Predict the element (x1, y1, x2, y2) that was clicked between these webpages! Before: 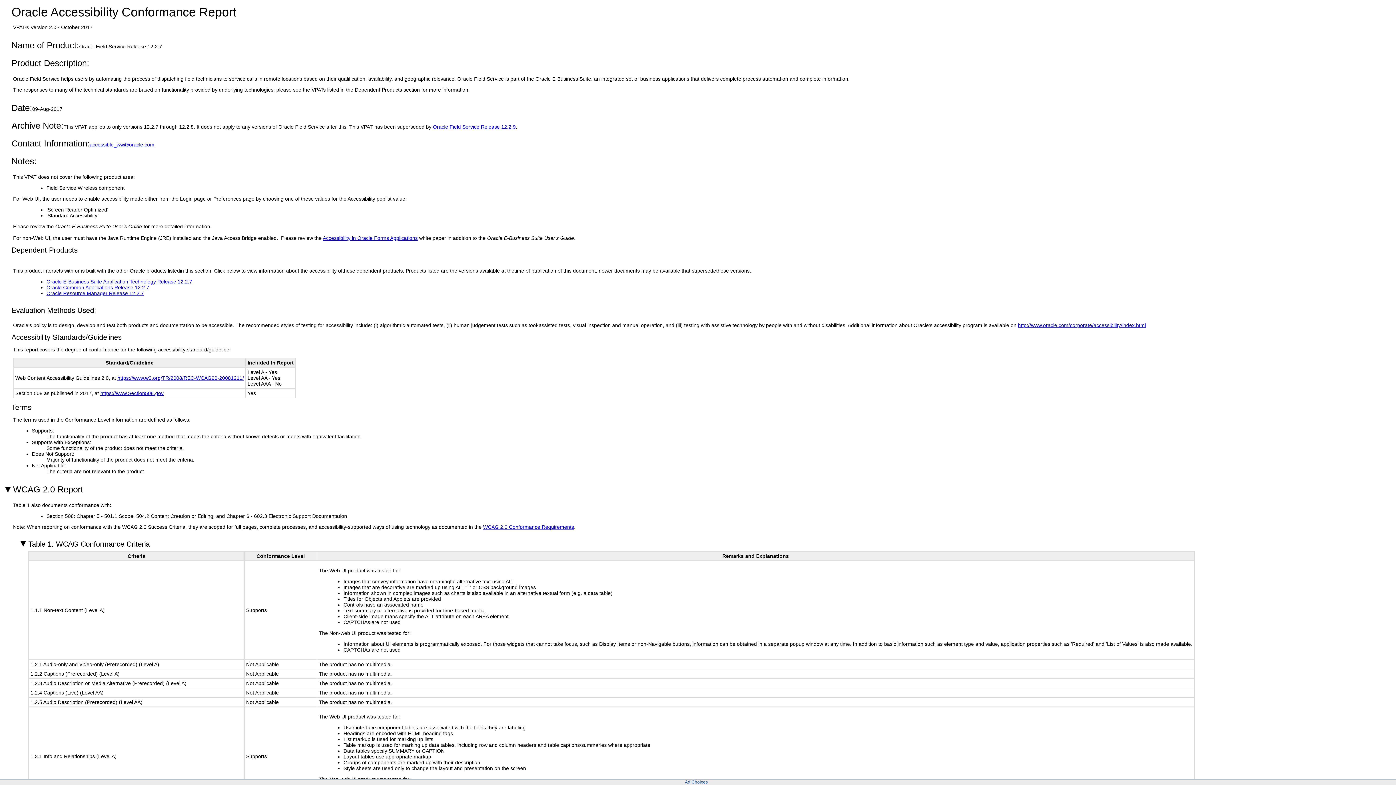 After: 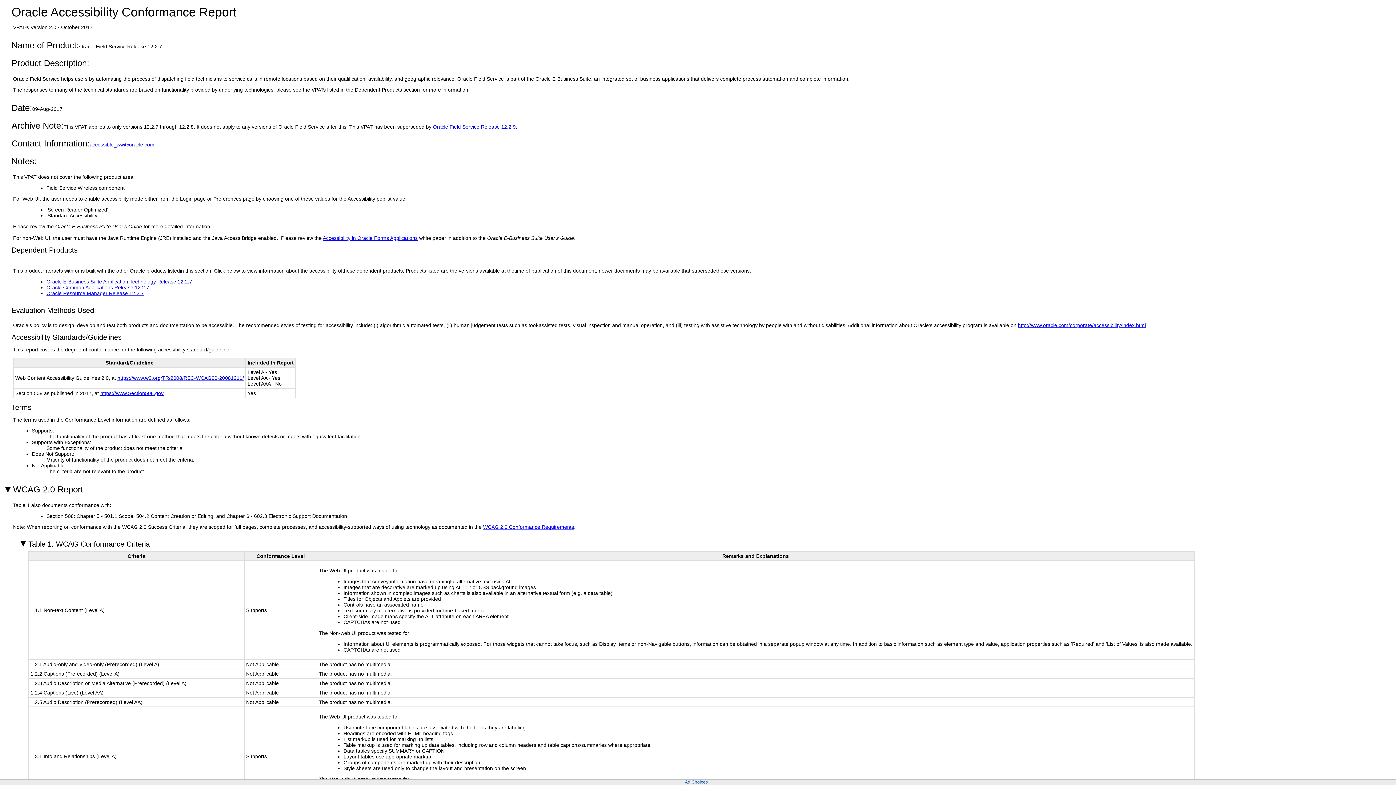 Action: bbox: (685, 780, 708, 785) label: Ad Choices